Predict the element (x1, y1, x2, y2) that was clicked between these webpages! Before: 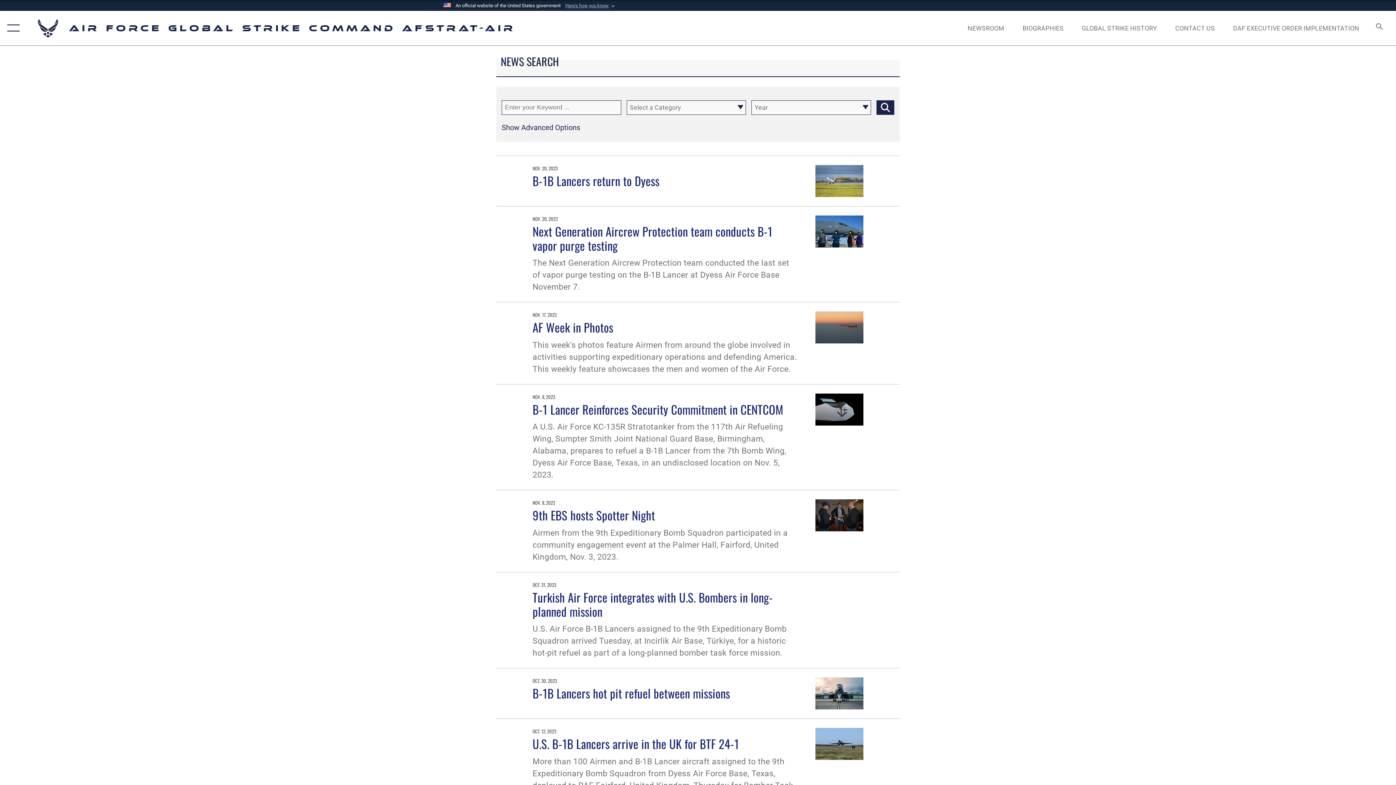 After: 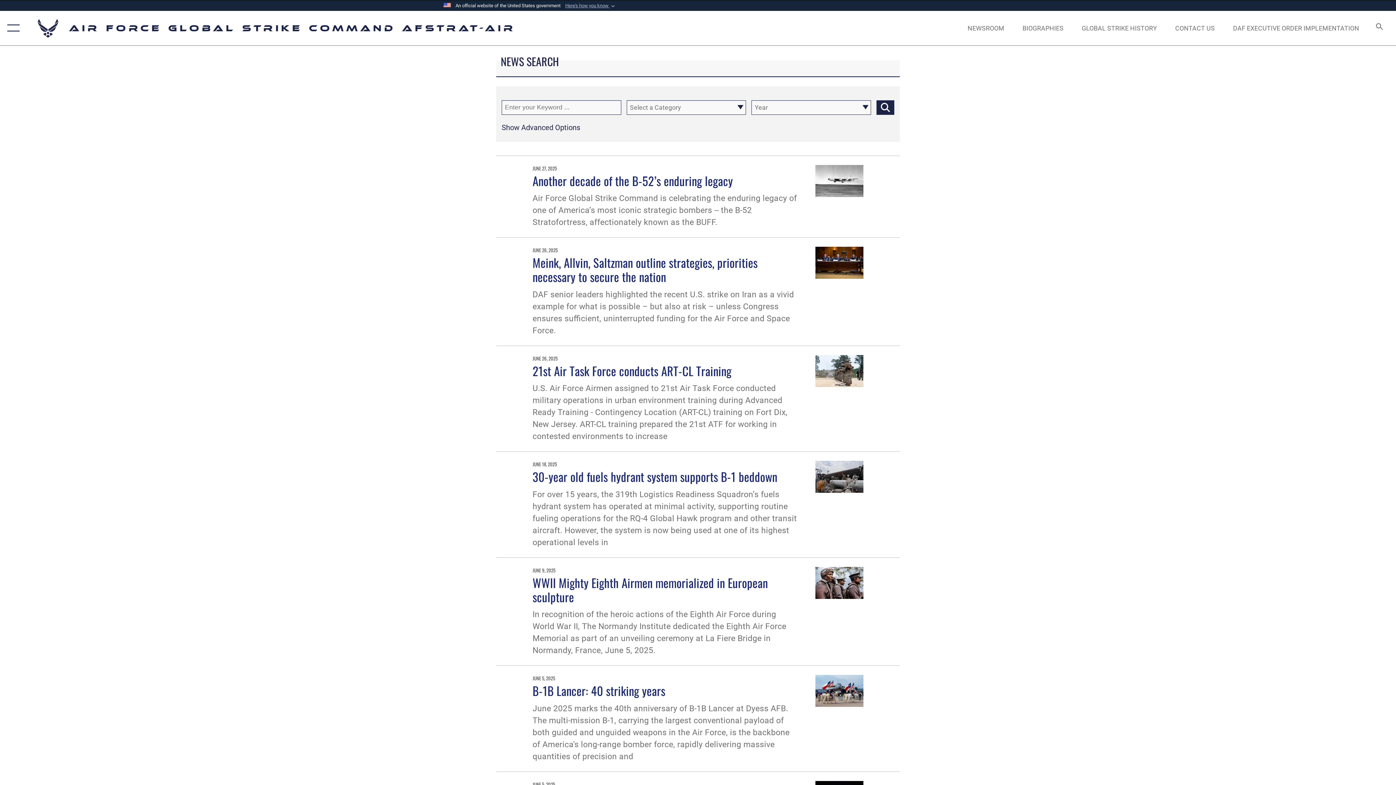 Action: bbox: (961, 16, 1011, 39) label: NEWSROOM